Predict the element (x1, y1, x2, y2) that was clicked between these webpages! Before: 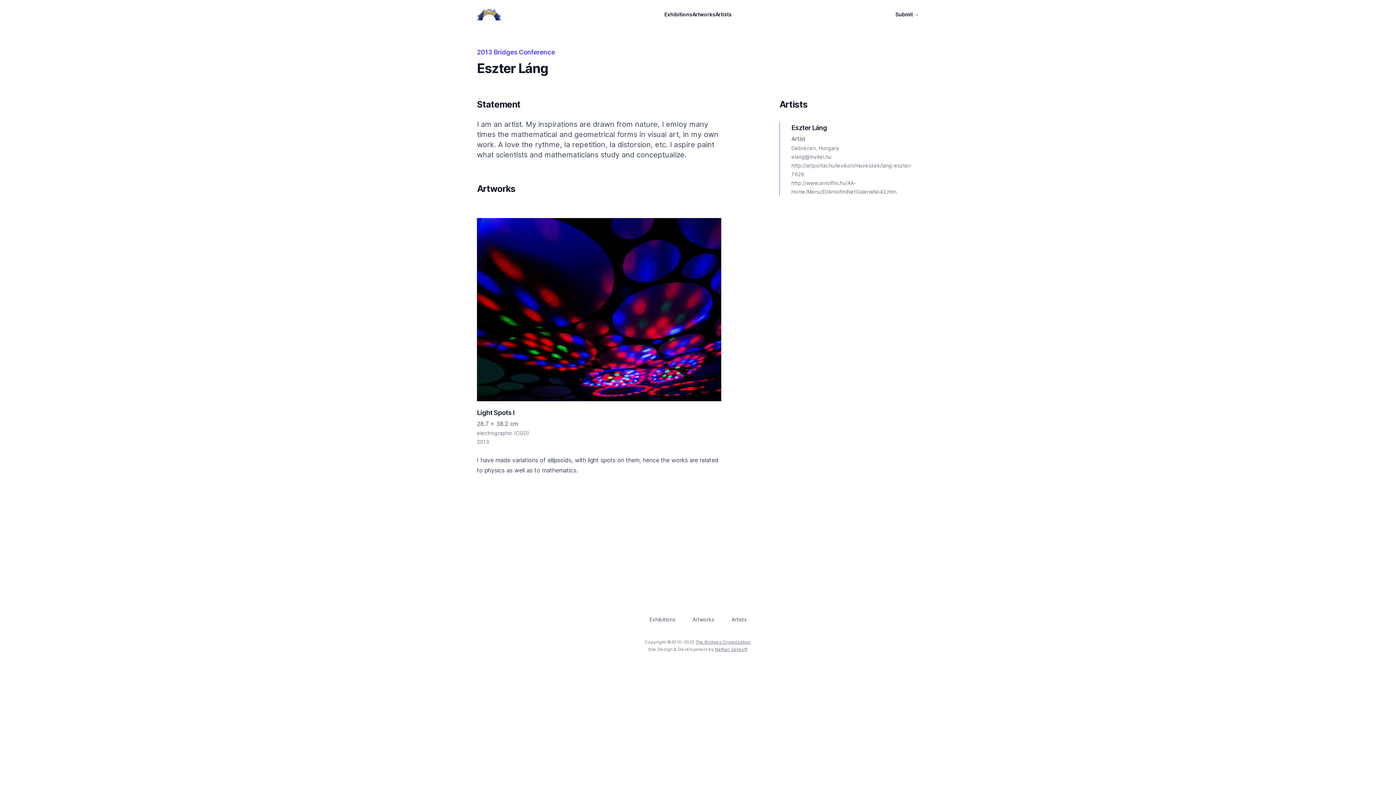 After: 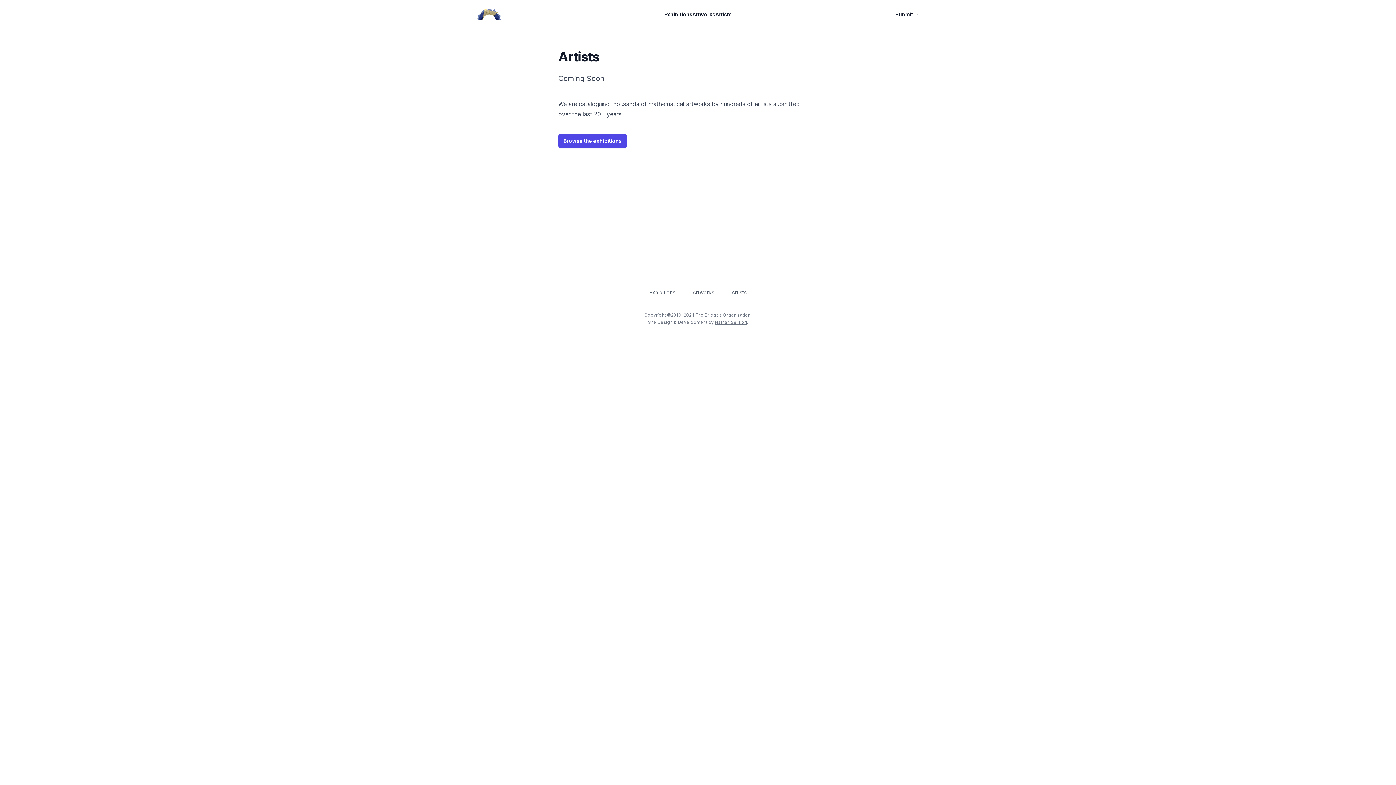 Action: label: Artists bbox: (731, 616, 746, 622)